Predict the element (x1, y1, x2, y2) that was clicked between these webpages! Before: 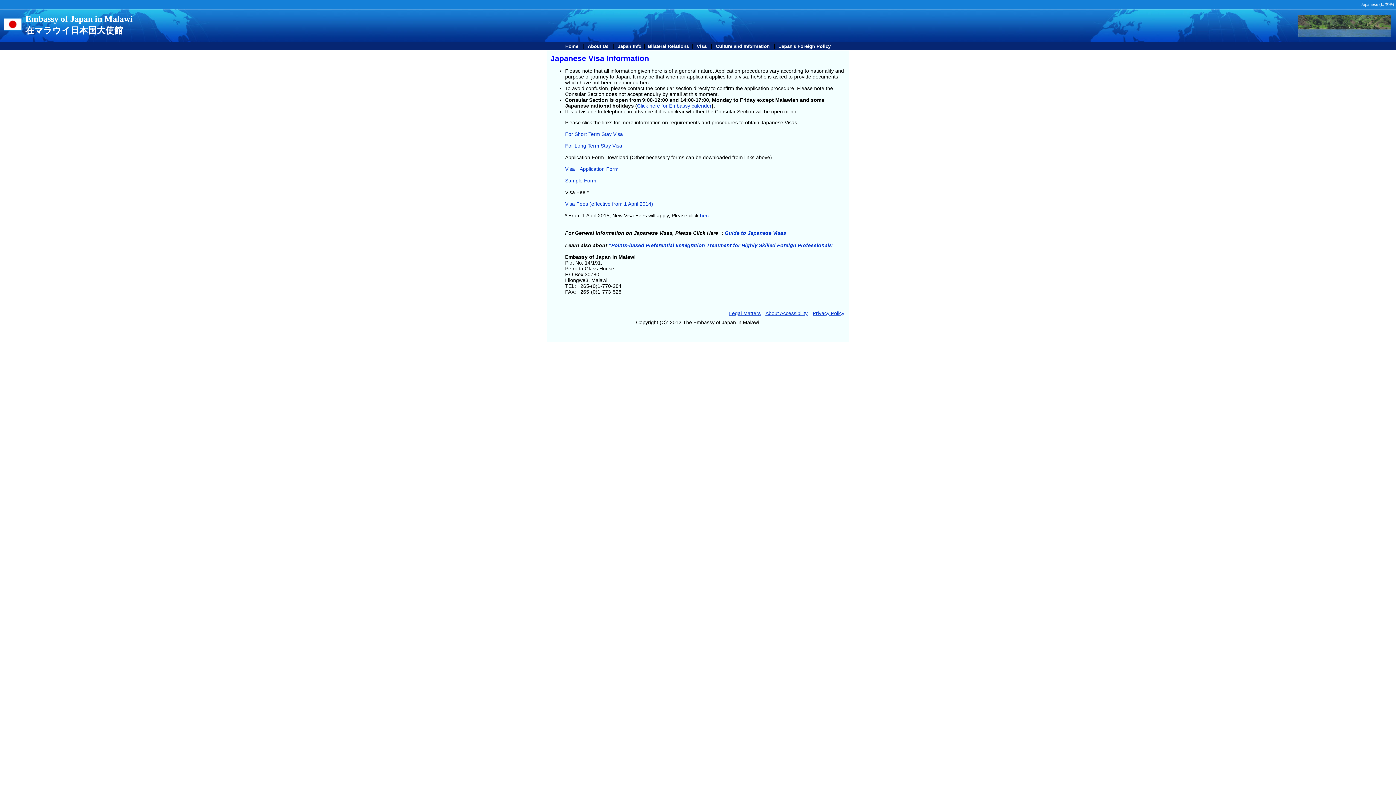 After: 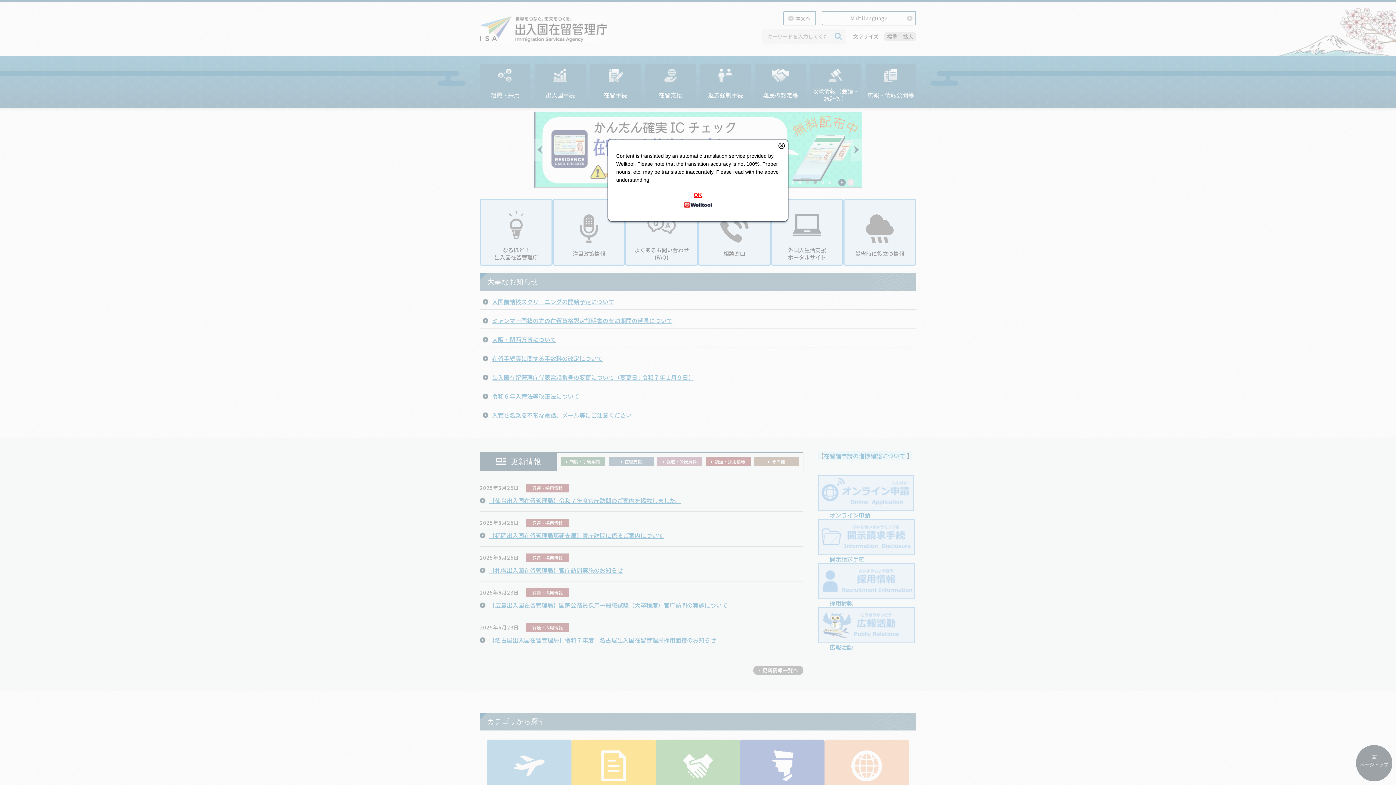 Action: bbox: (611, 242, 834, 248) label: Points-based Preferential Immigration Treatment for Highly Skilled Foreign Professionals"